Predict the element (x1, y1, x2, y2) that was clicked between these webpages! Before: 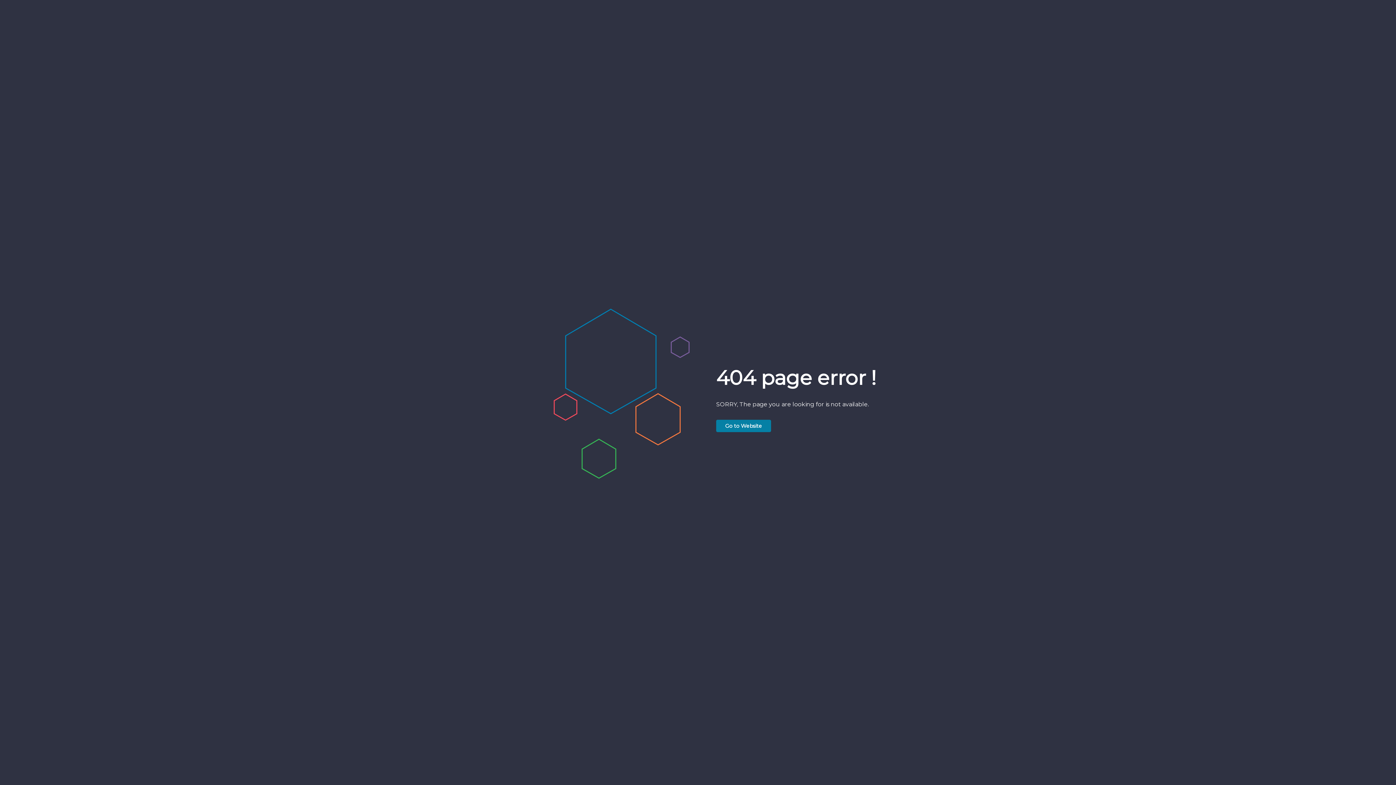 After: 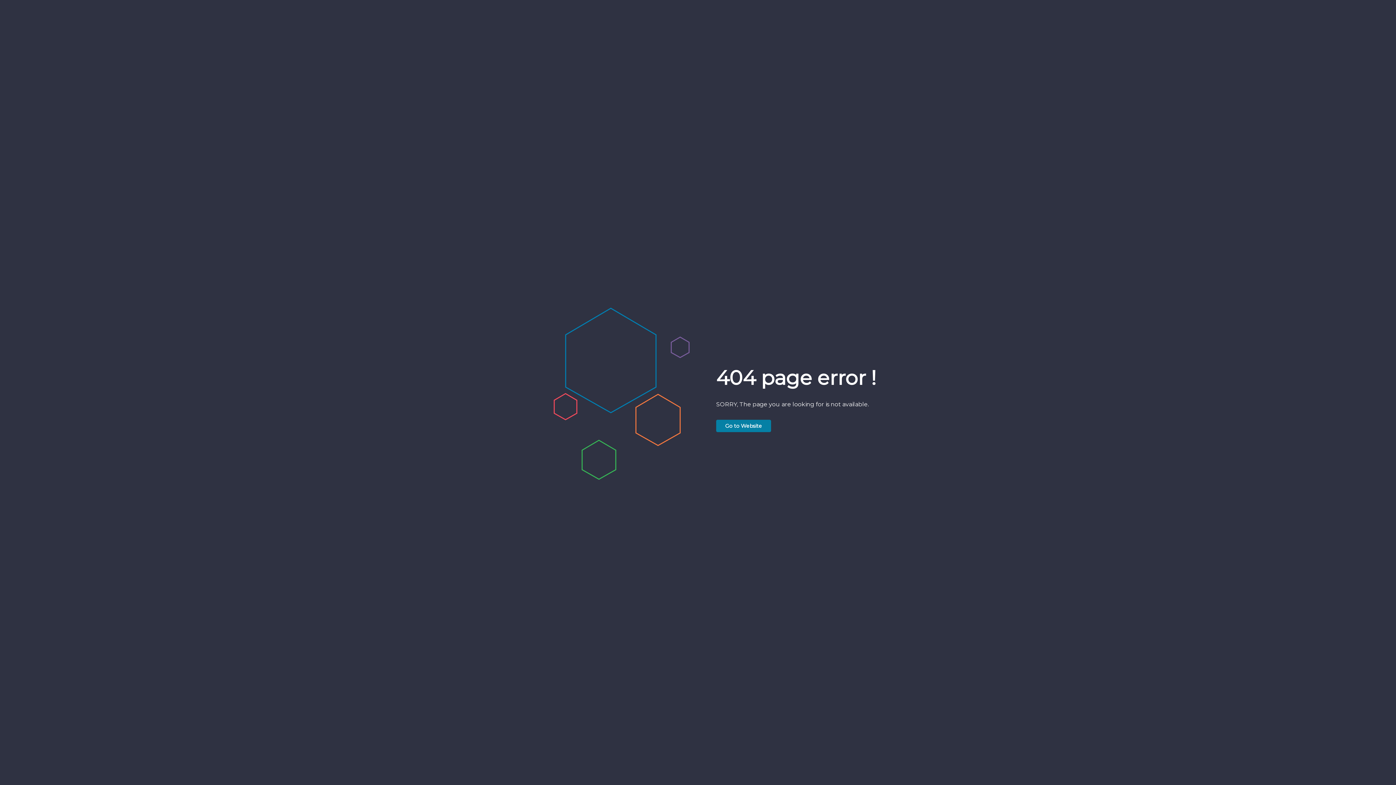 Action: bbox: (716, 419, 771, 432) label: Go to Website